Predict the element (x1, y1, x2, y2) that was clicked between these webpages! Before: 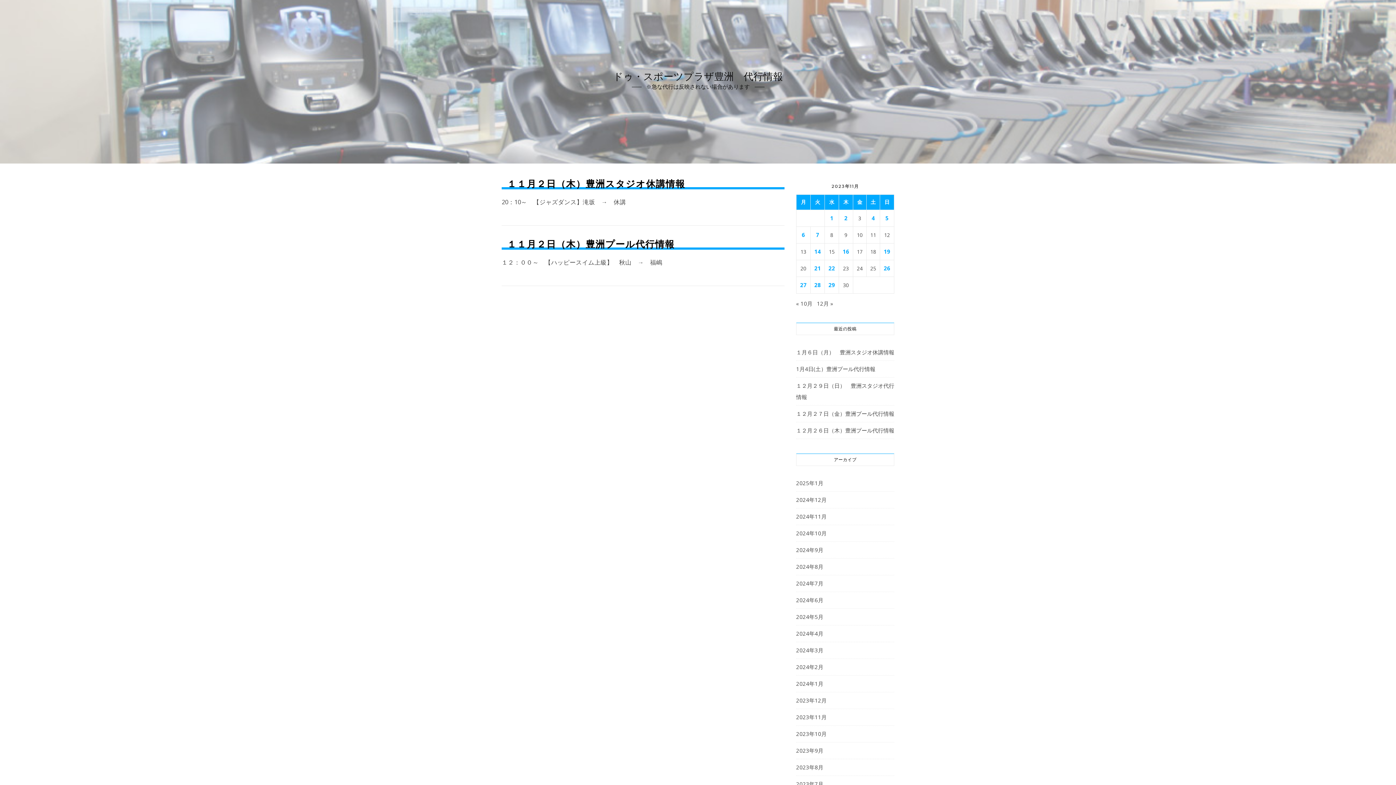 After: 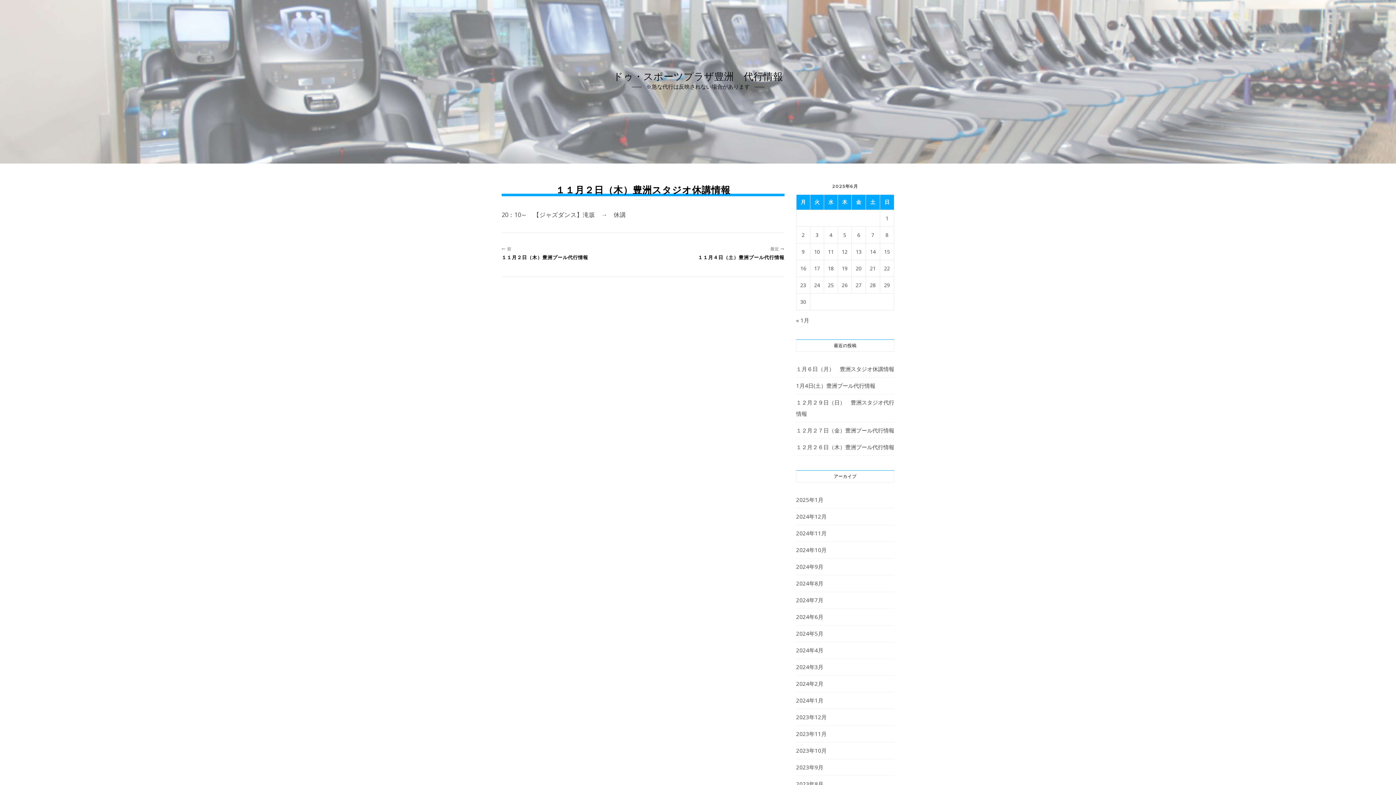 Action: label: １１月２日（木）豊洲スタジオ休講情報 bbox: (507, 178, 685, 189)